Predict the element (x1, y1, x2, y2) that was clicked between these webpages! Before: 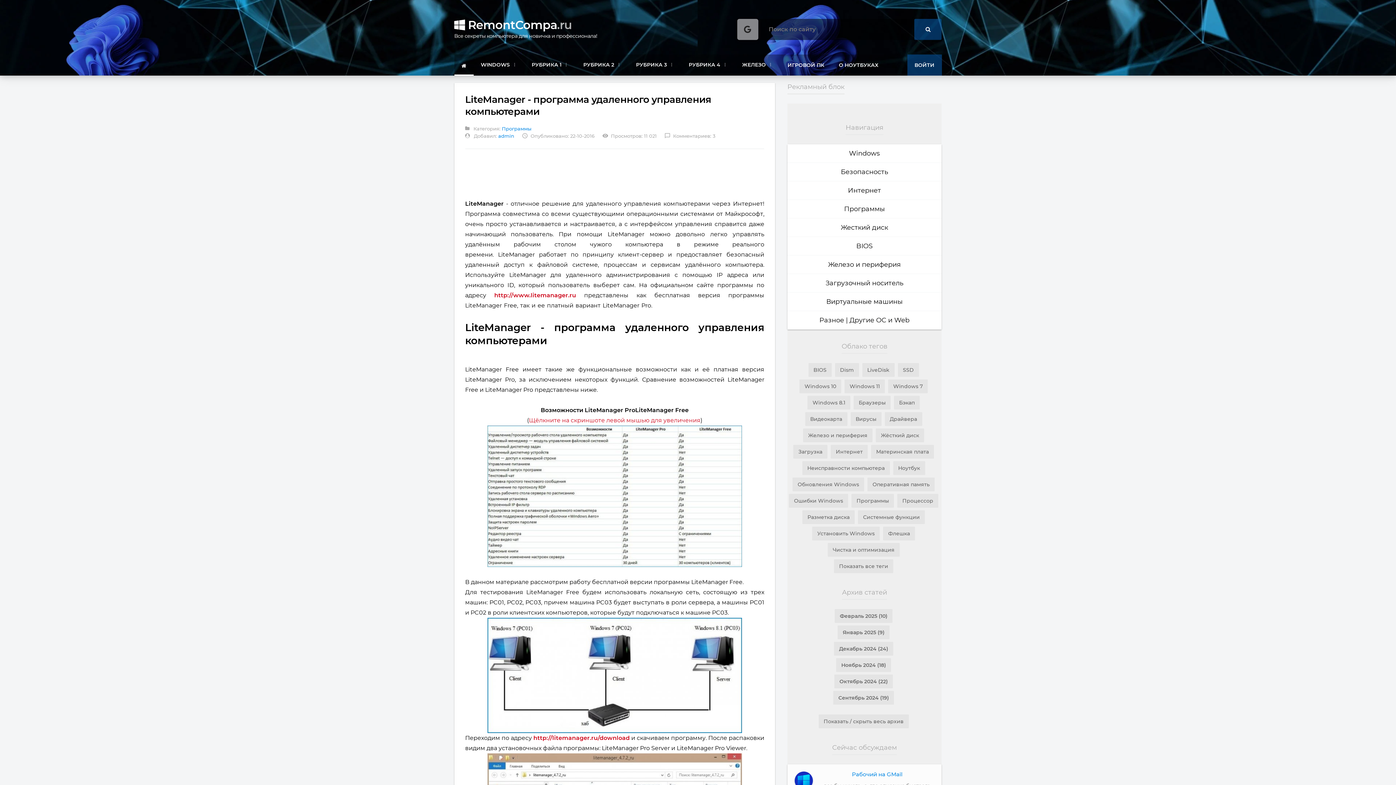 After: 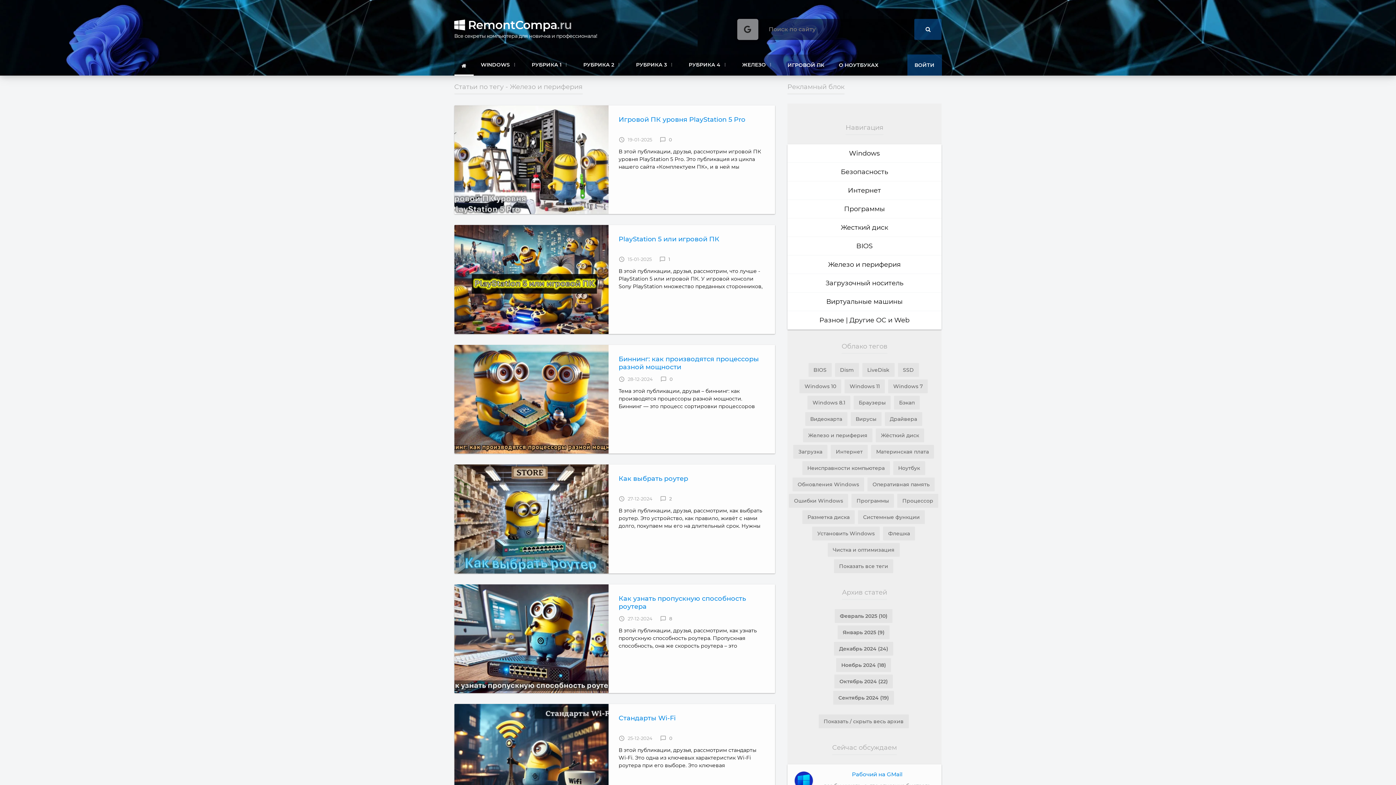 Action: label: Железо и периферия bbox: (803, 428, 872, 442)